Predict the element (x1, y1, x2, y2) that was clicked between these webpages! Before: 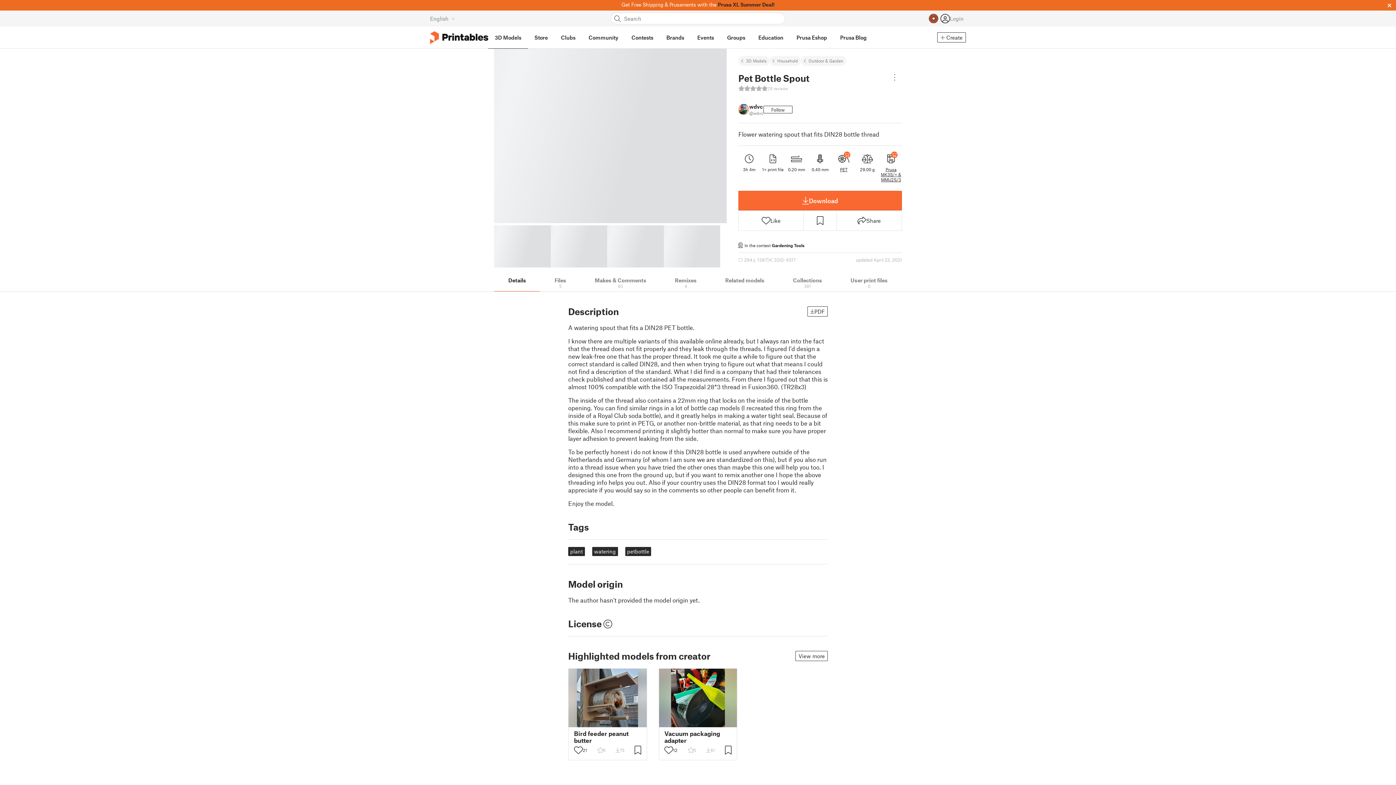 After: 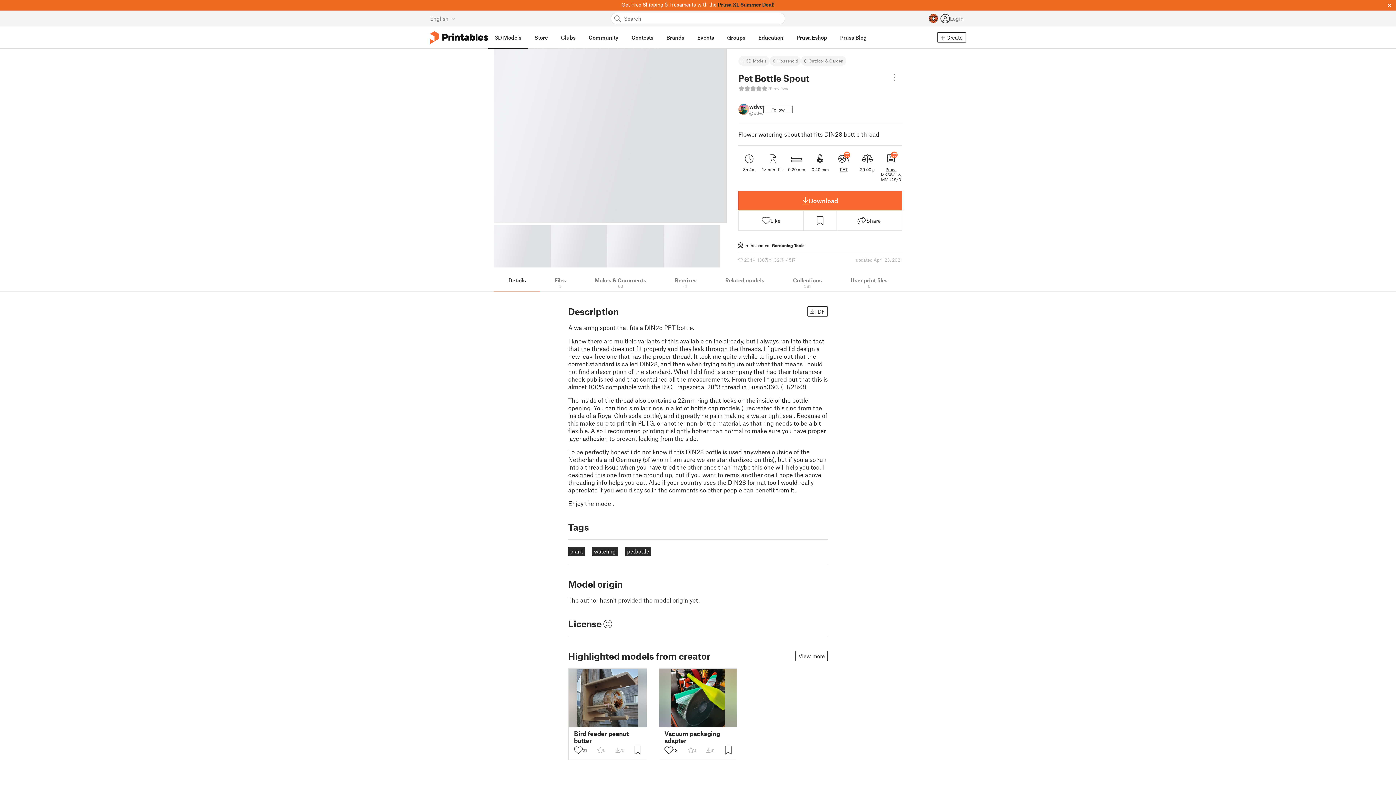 Action: label: Prusa XL Summer Deal! bbox: (718, 1, 774, 7)